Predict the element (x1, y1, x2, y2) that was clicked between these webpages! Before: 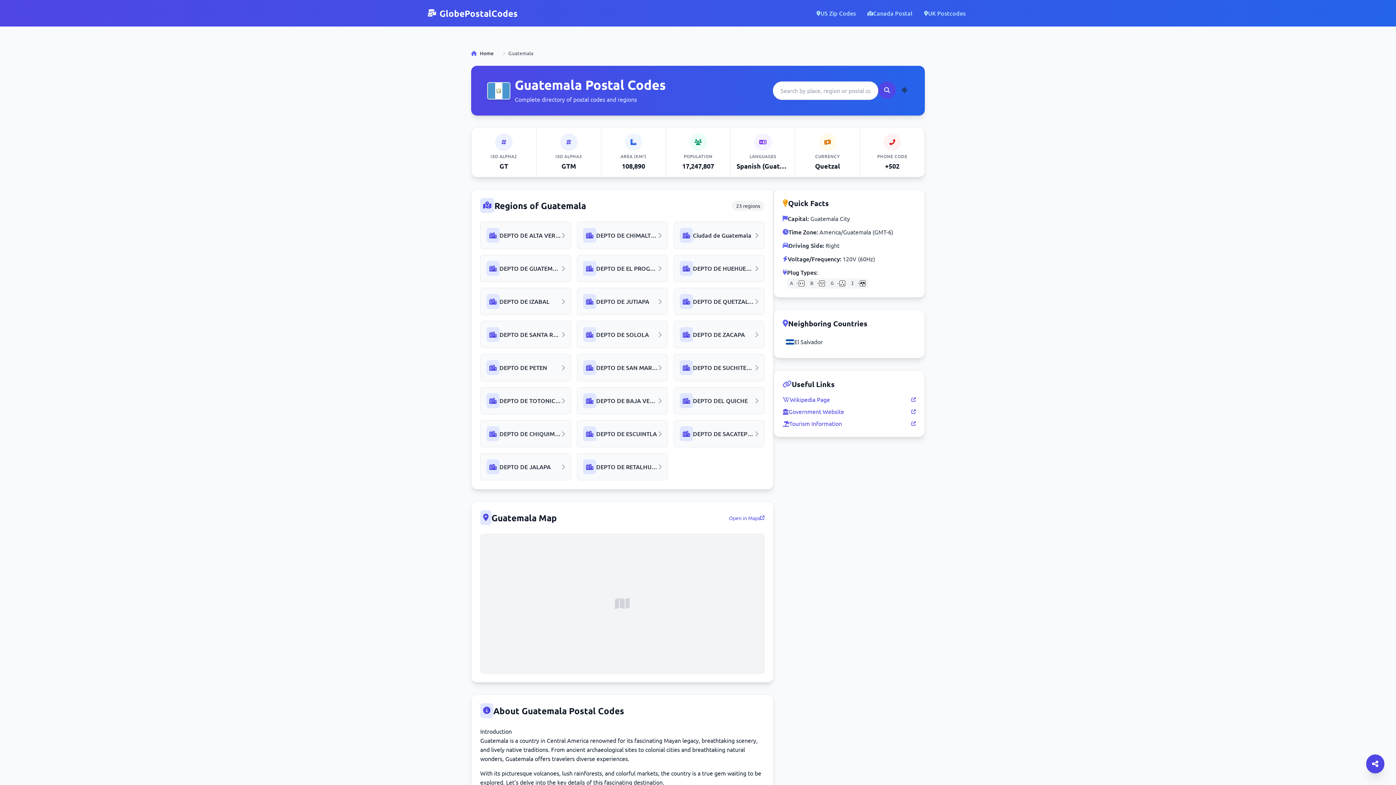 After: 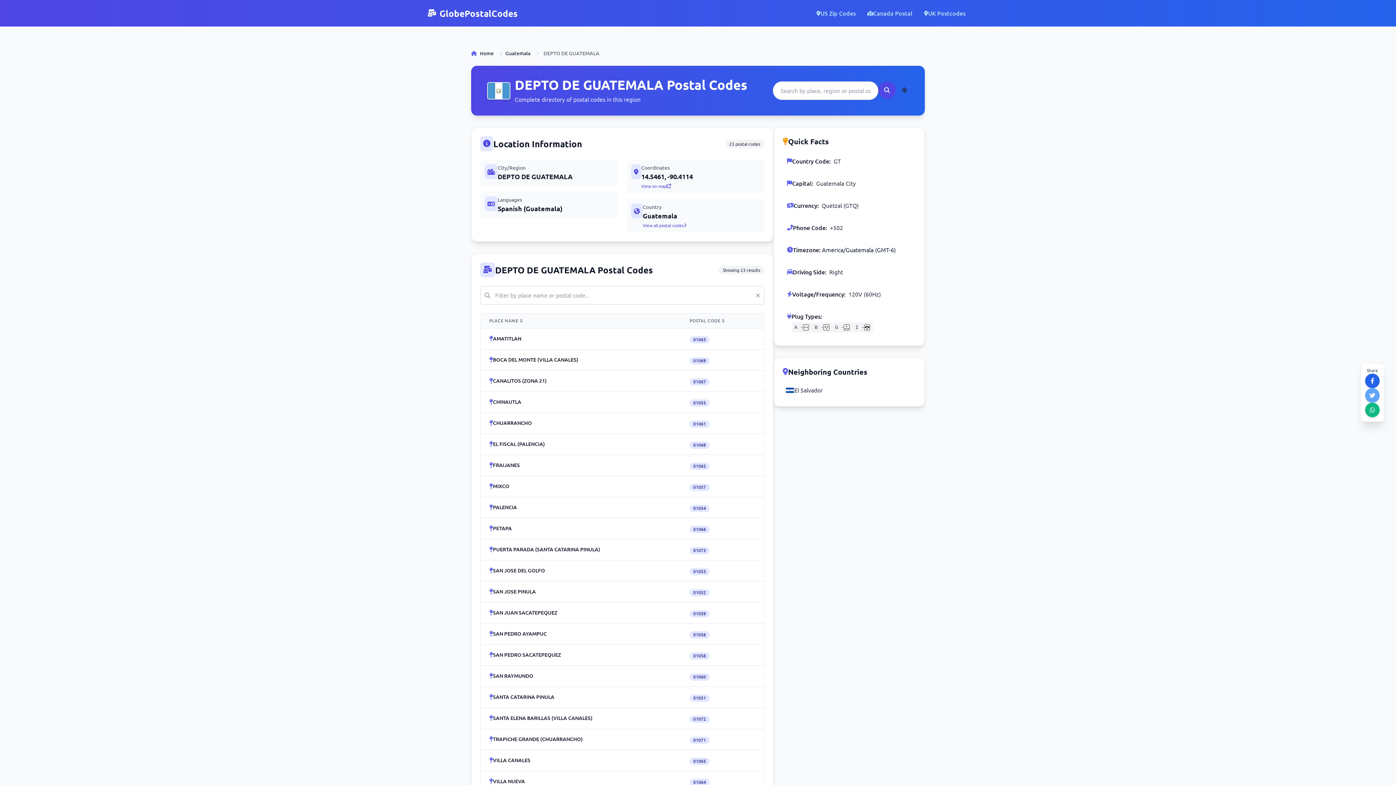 Action: bbox: (480, 254, 571, 282) label: DEPTO DE GUATEMALA